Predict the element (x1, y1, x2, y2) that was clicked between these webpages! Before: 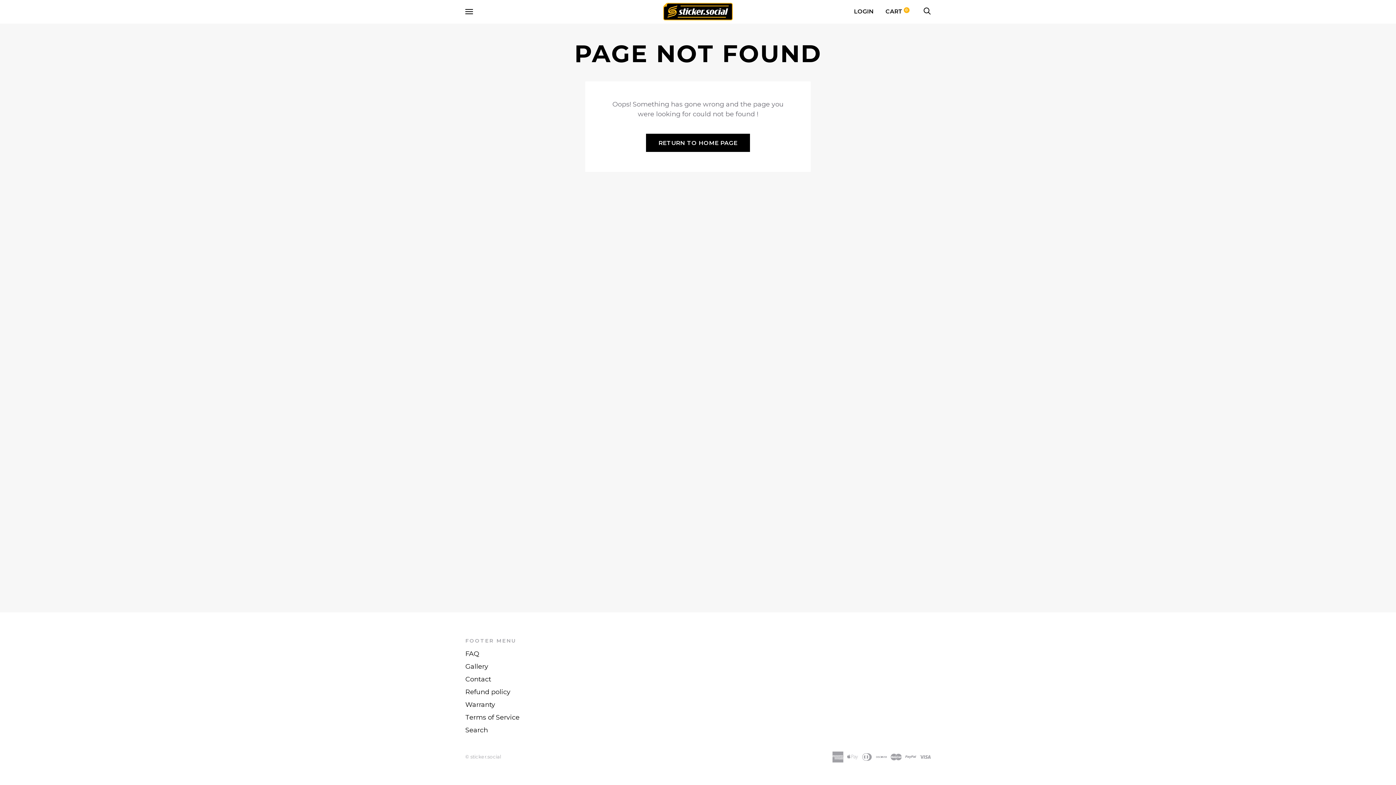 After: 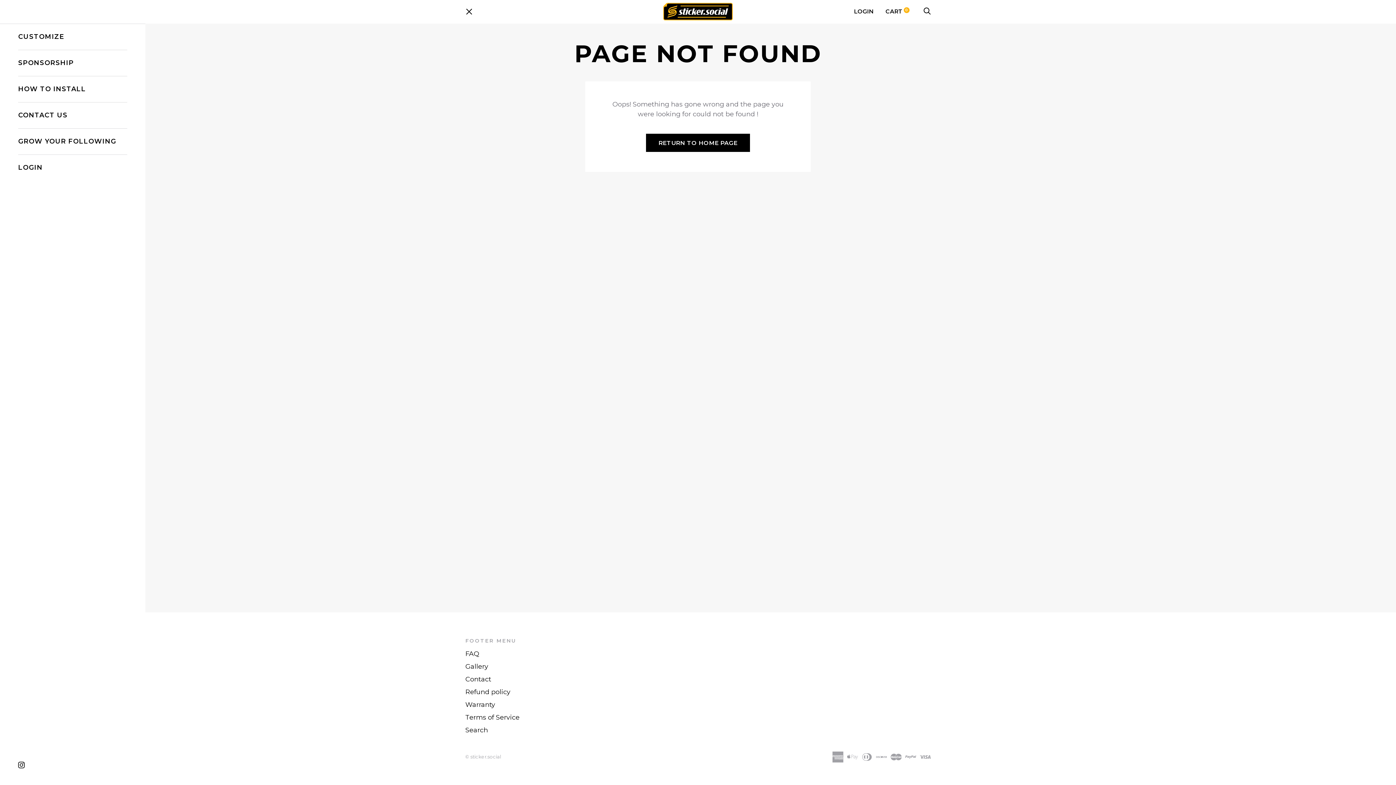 Action: bbox: (465, 9, 473, 14)